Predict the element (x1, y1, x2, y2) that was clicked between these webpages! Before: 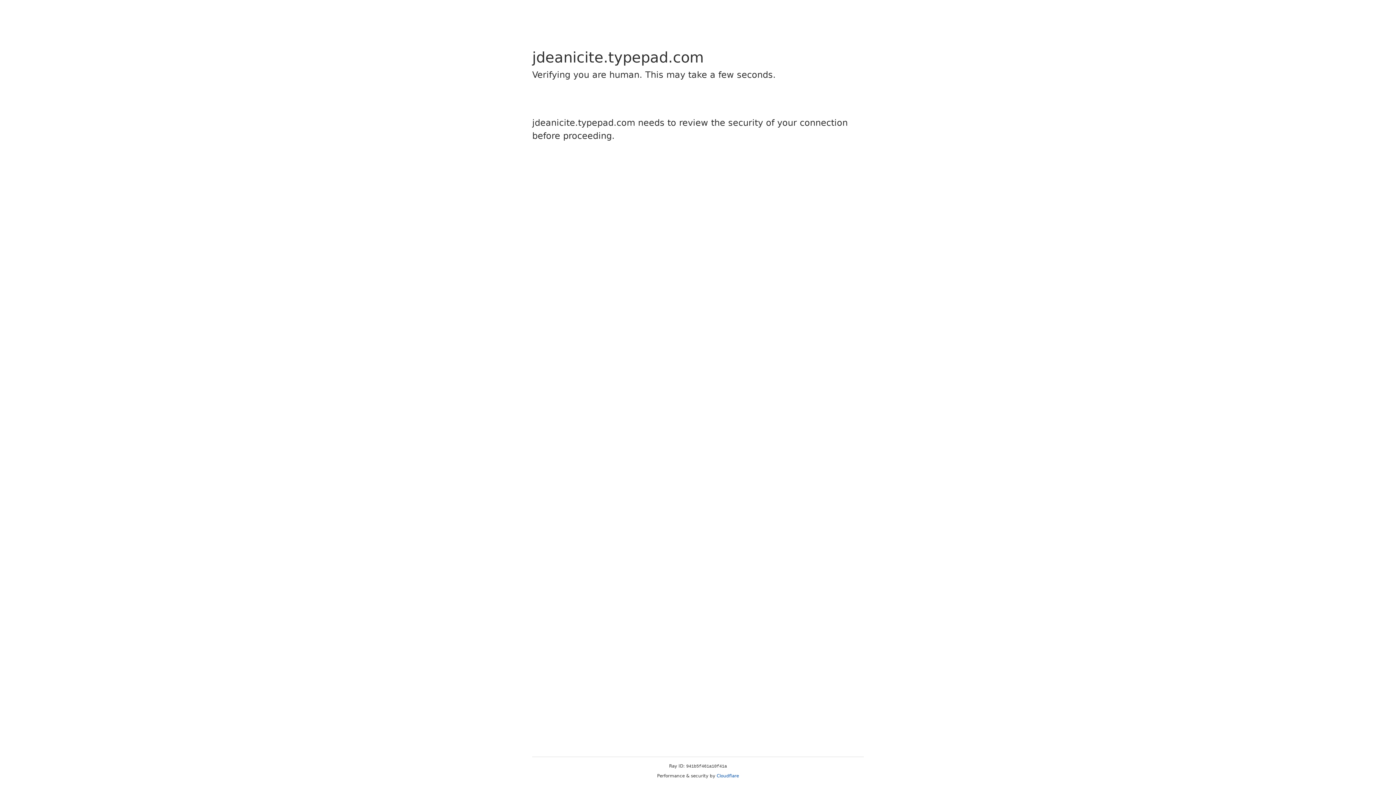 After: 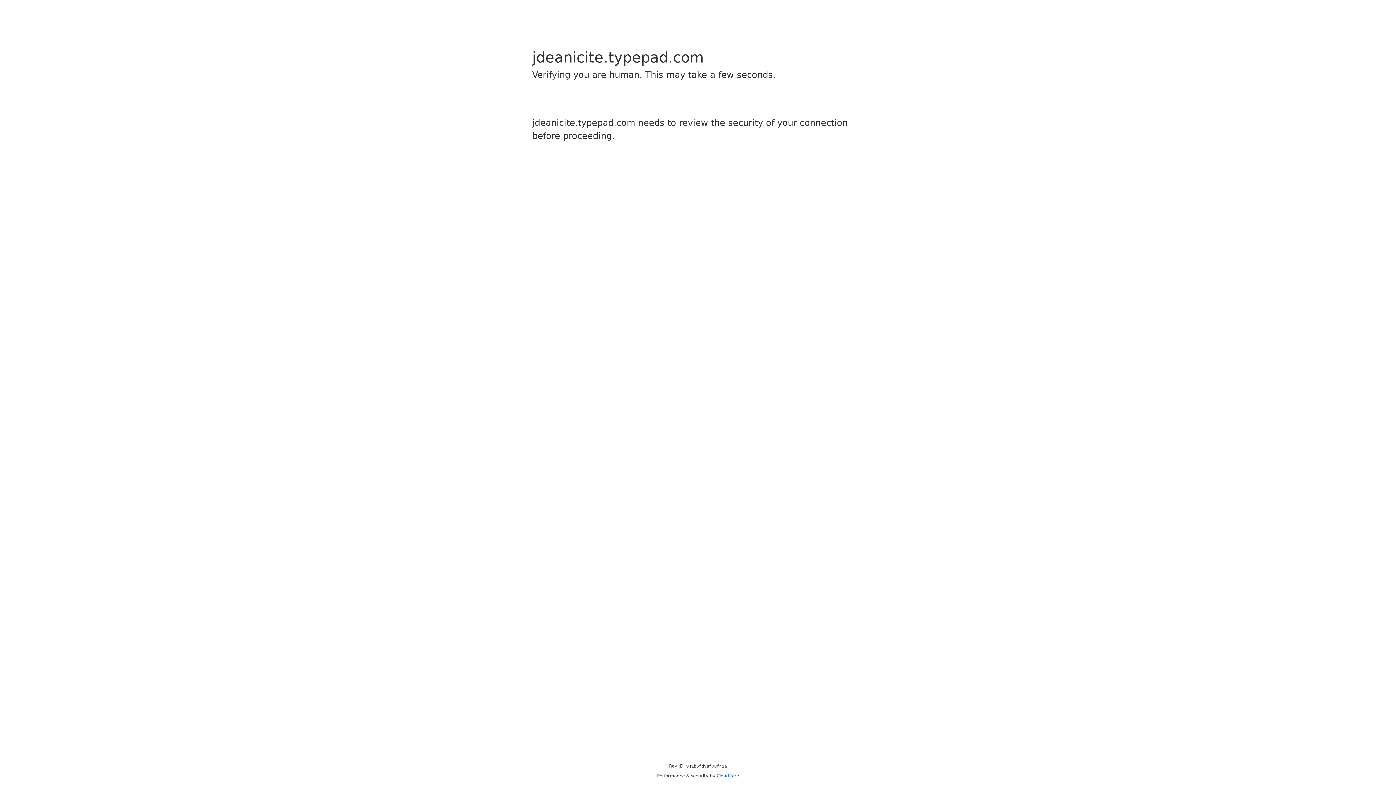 Action: bbox: (716, 773, 739, 778) label: Cloudflare